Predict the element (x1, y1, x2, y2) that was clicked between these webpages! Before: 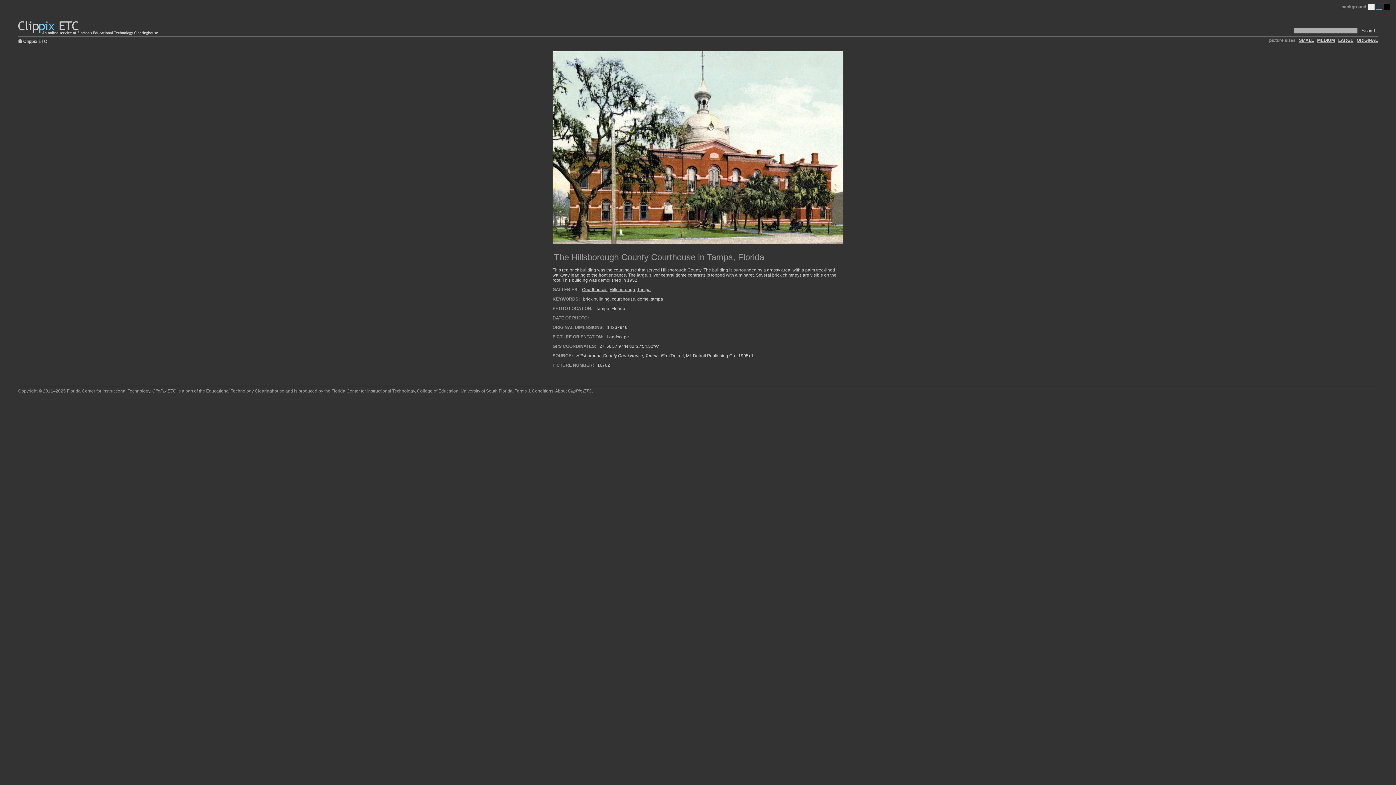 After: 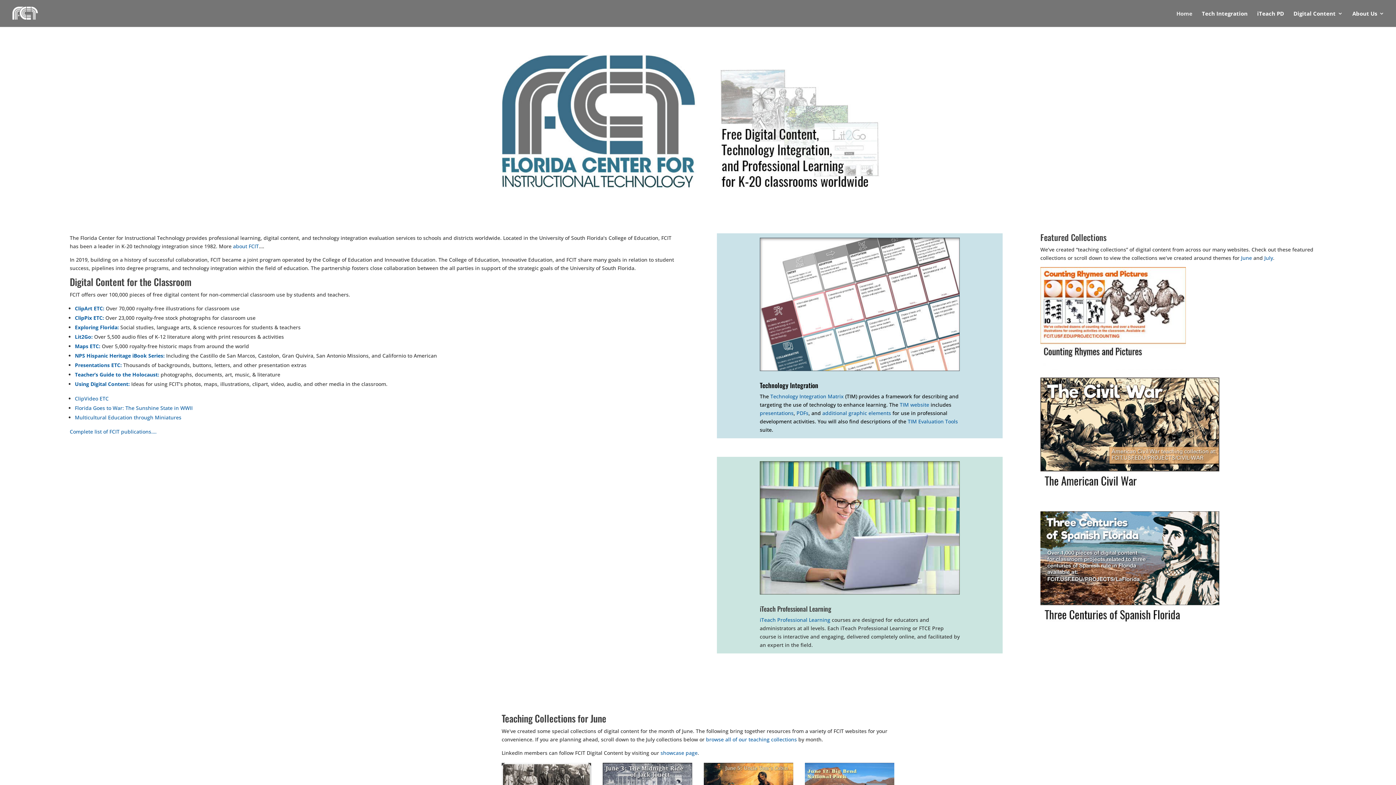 Action: bbox: (331, 388, 414, 393) label: Florida Center for Instructional Technology